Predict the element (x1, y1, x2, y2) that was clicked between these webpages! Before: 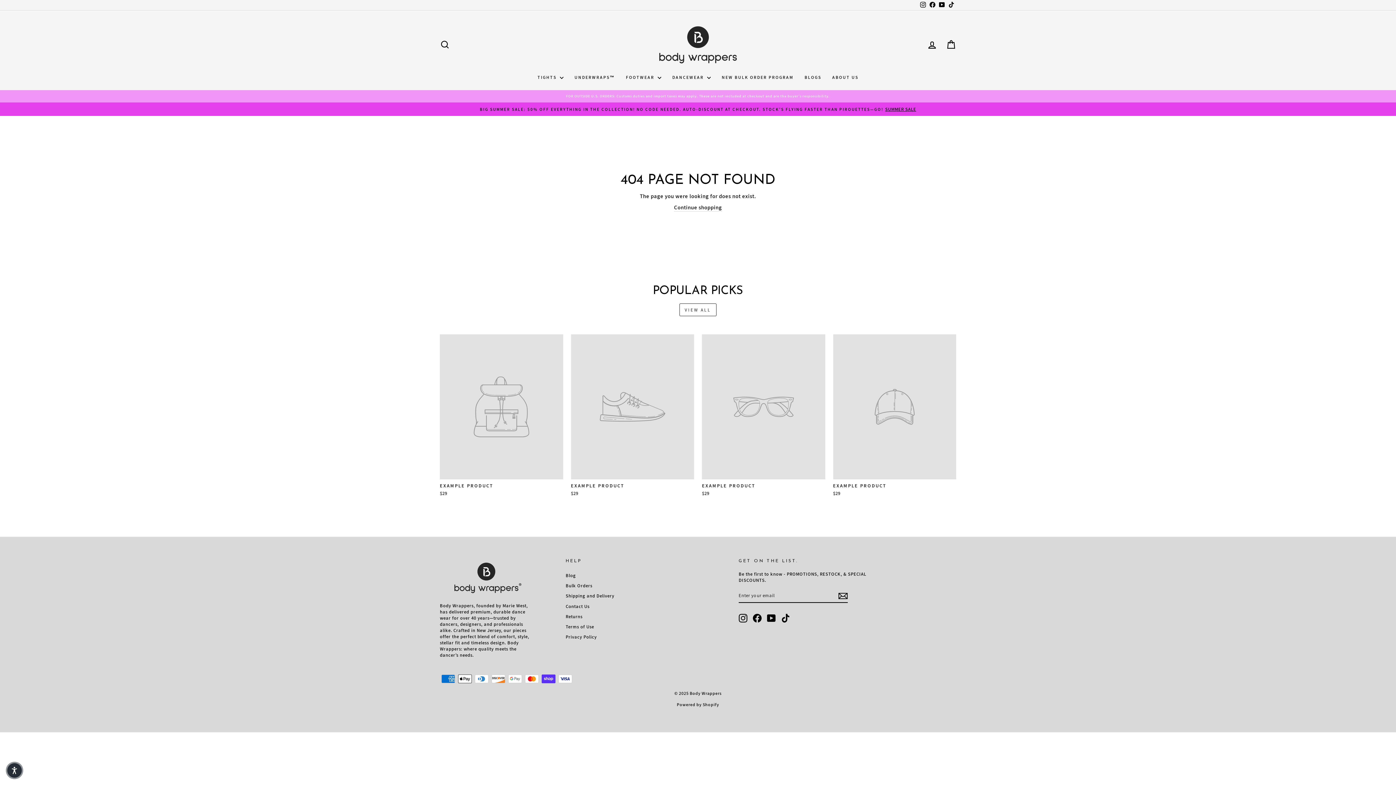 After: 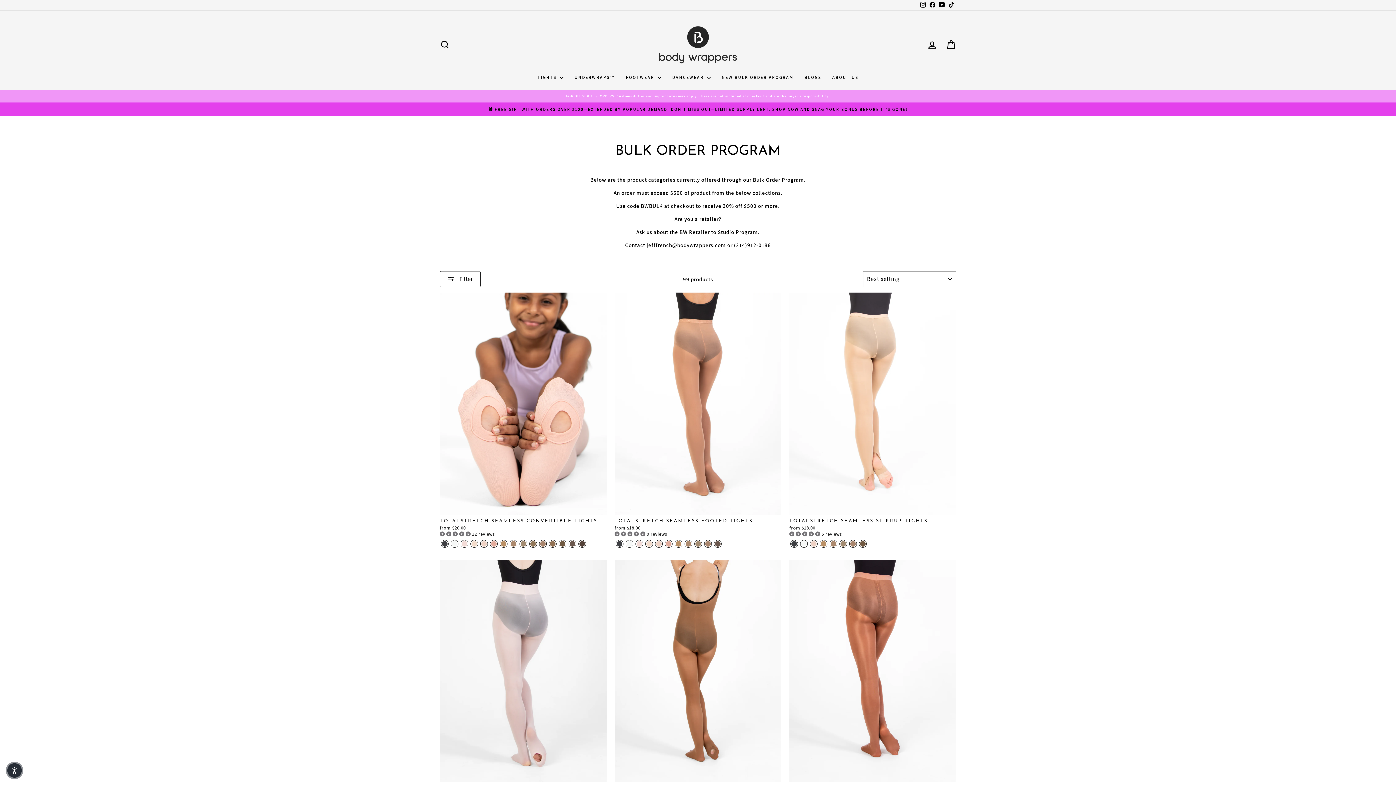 Action: bbox: (716, 71, 799, 83) label: NEW BULK ORDER PROGRAM